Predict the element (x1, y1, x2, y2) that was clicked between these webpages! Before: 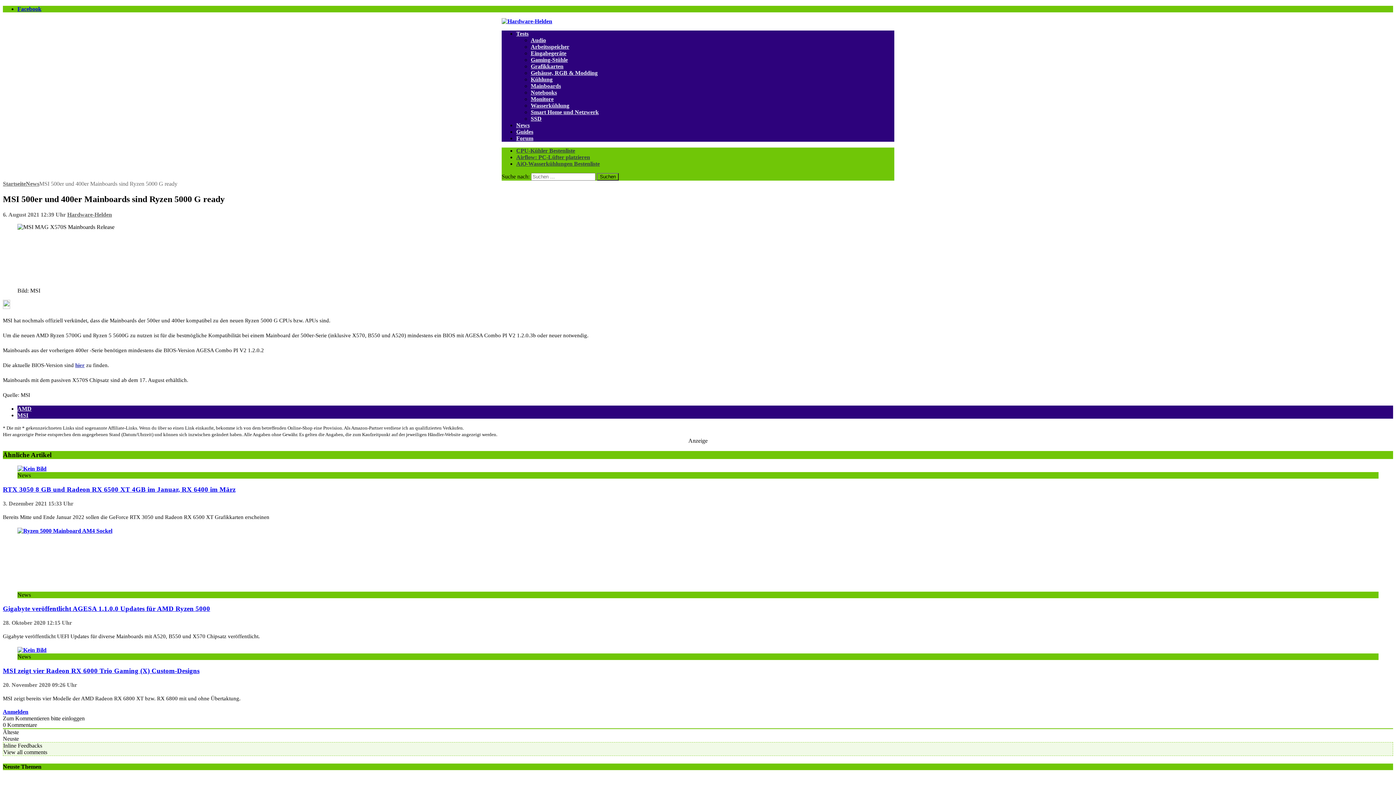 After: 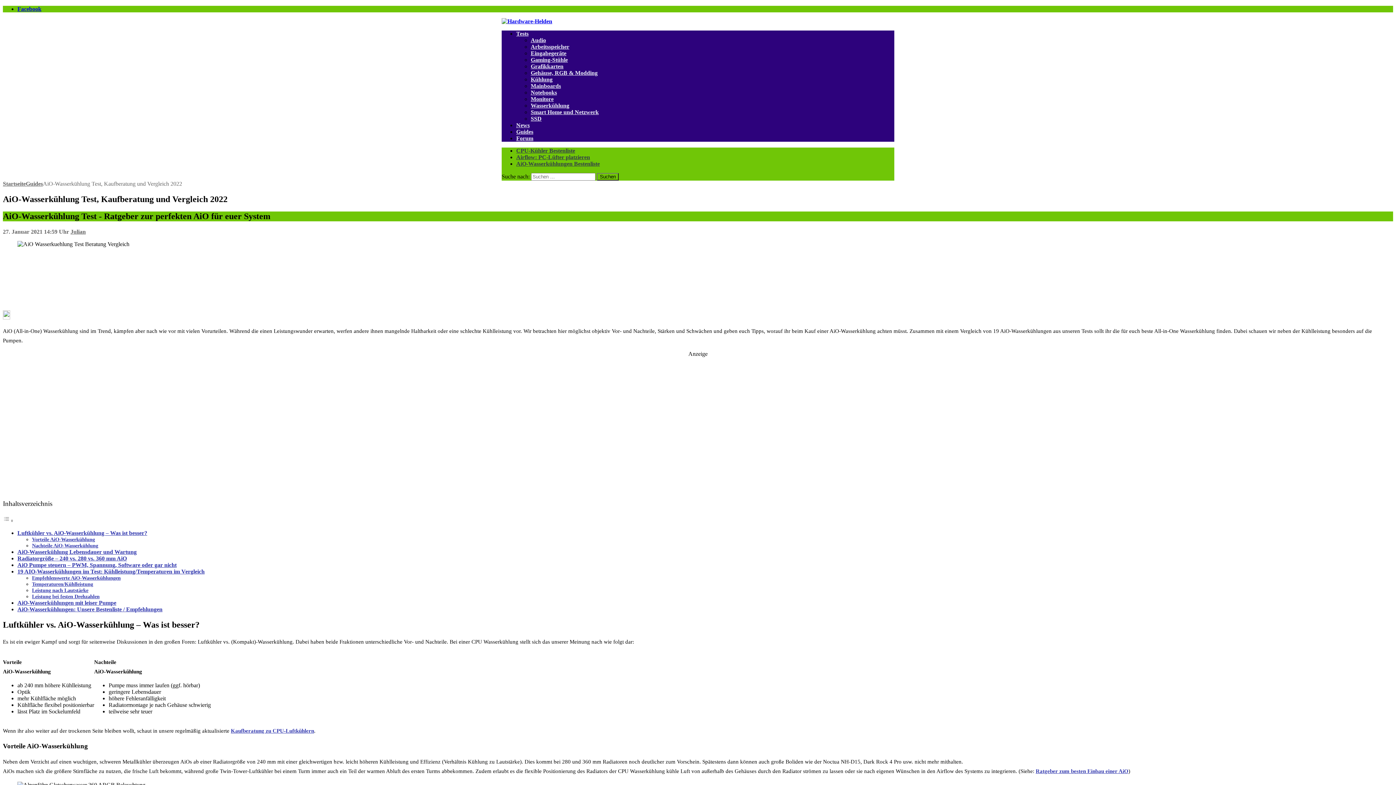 Action: label: AiO-Wasserkühlungen Bestenliste bbox: (516, 160, 600, 166)